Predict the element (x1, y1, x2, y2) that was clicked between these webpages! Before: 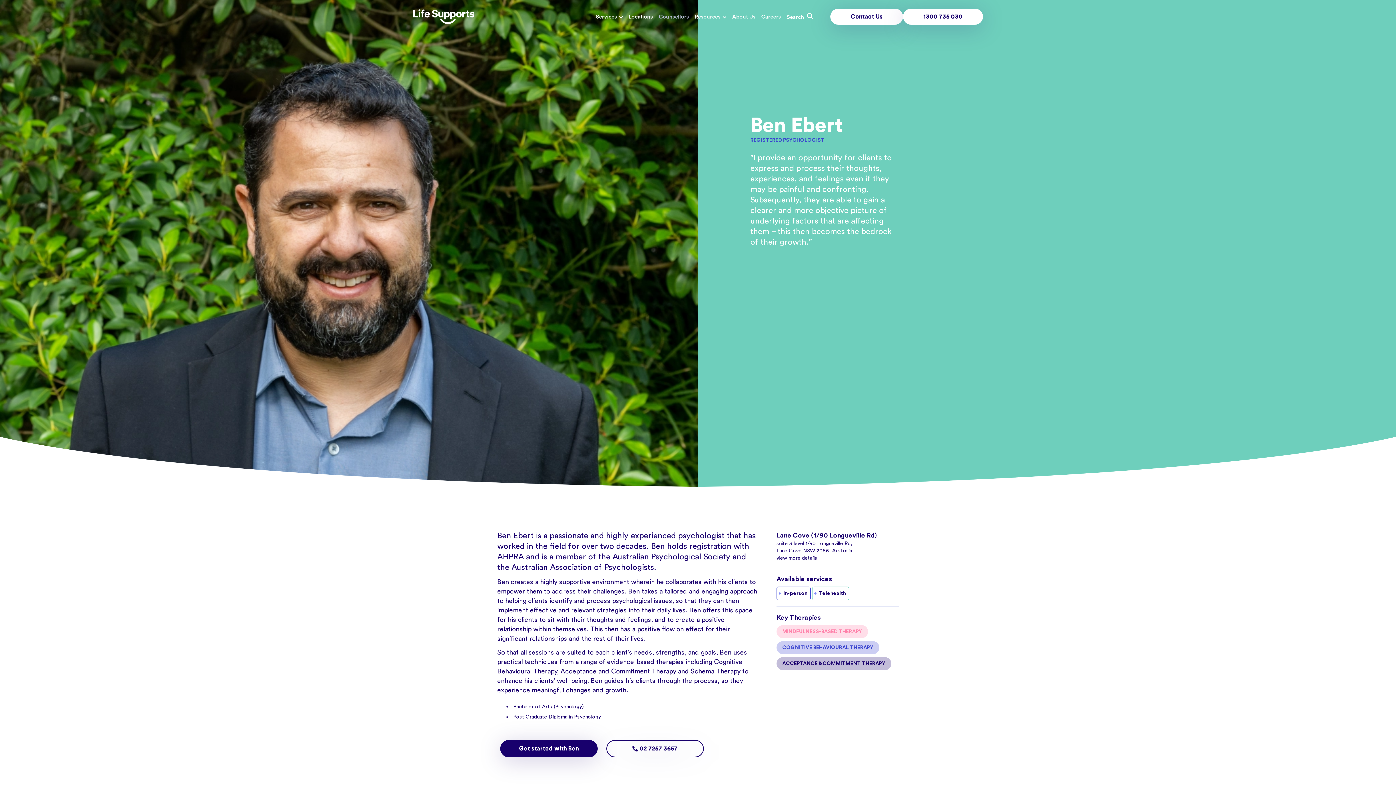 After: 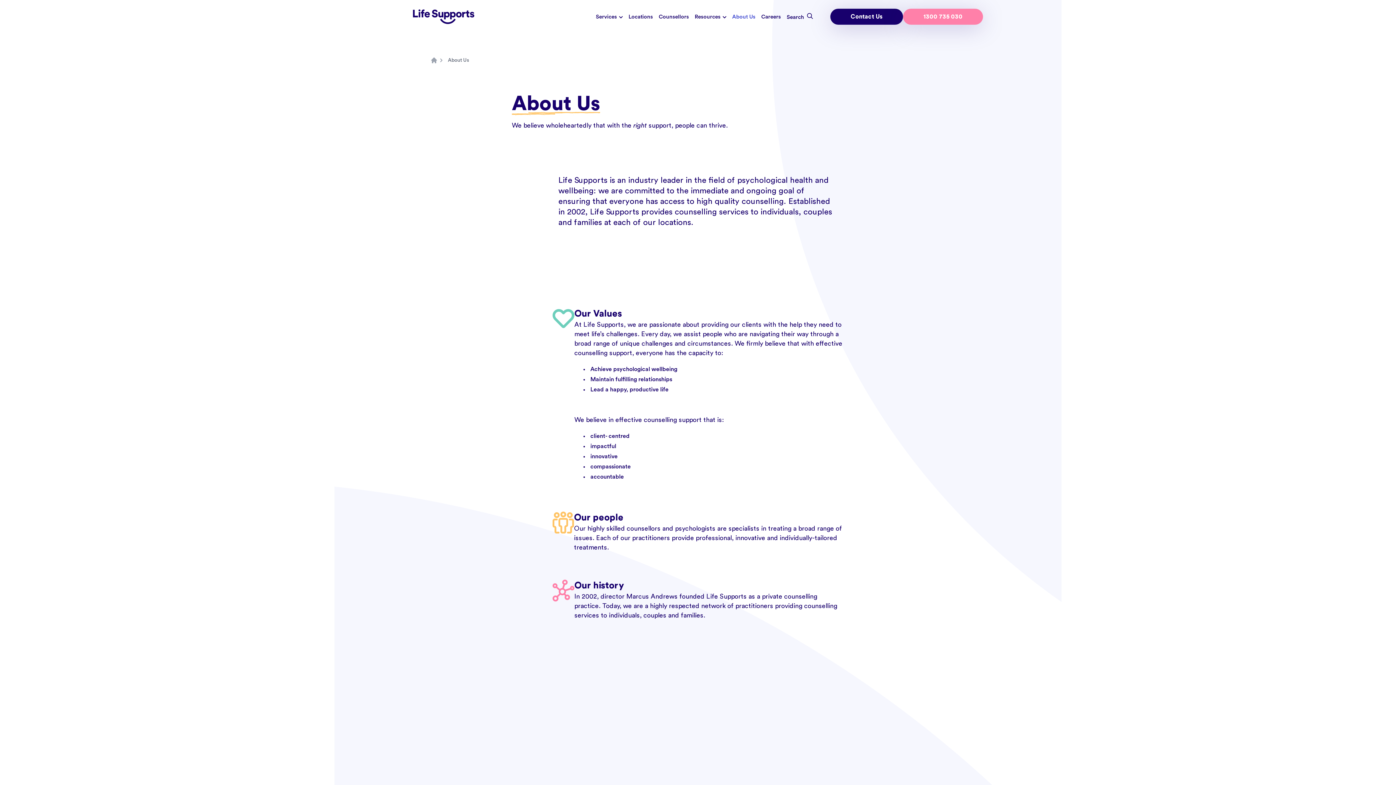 Action: bbox: (732, 13, 755, 20) label: About Us